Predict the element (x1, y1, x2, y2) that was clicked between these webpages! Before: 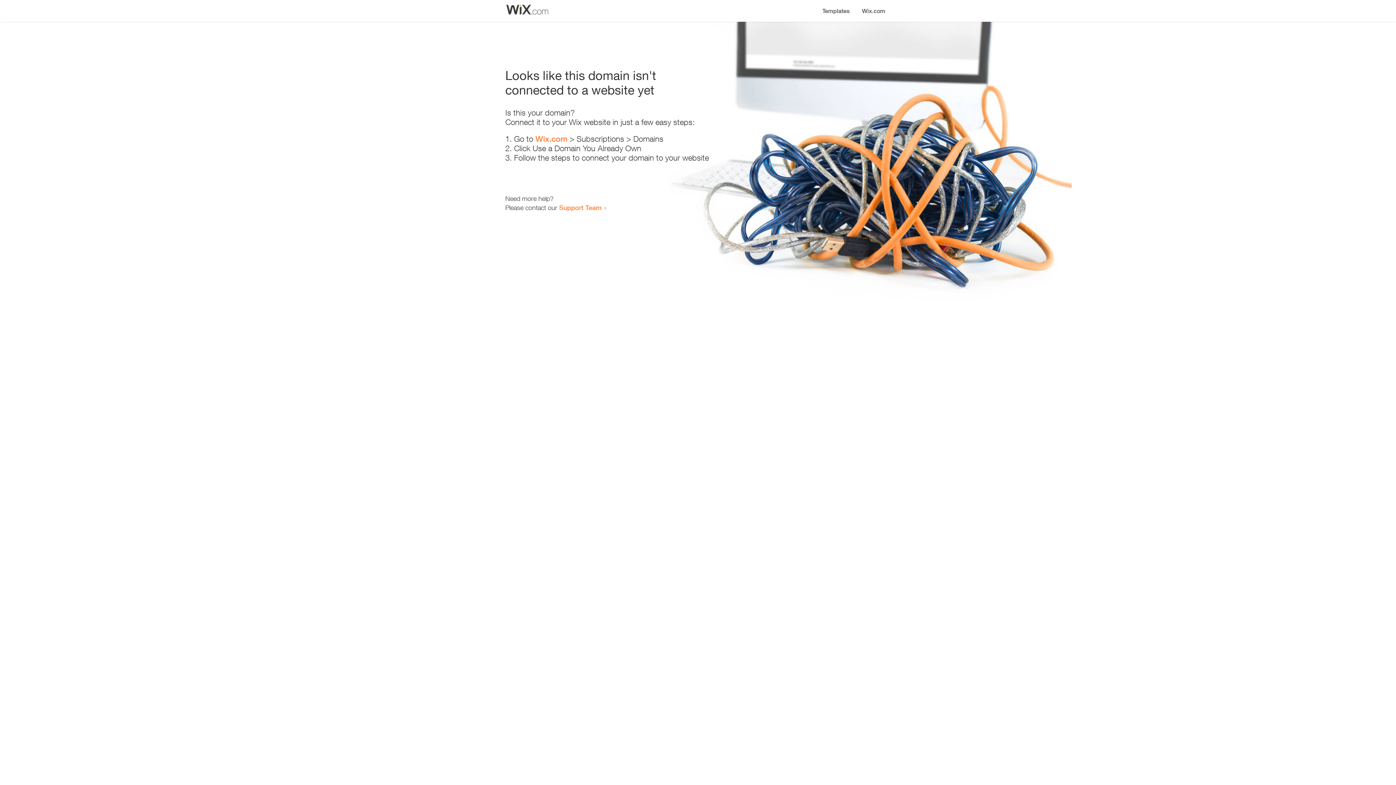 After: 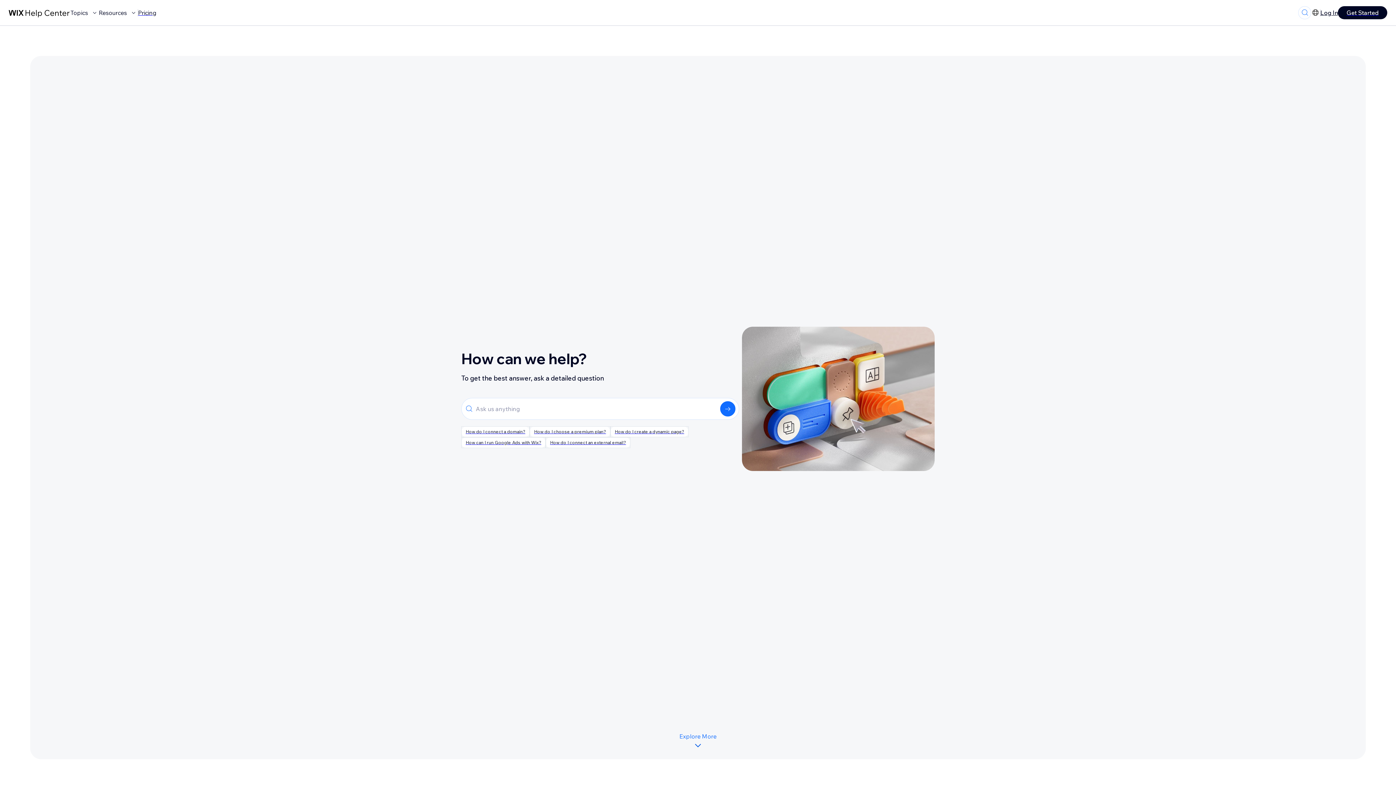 Action: label: Support Team bbox: (559, 203, 601, 211)